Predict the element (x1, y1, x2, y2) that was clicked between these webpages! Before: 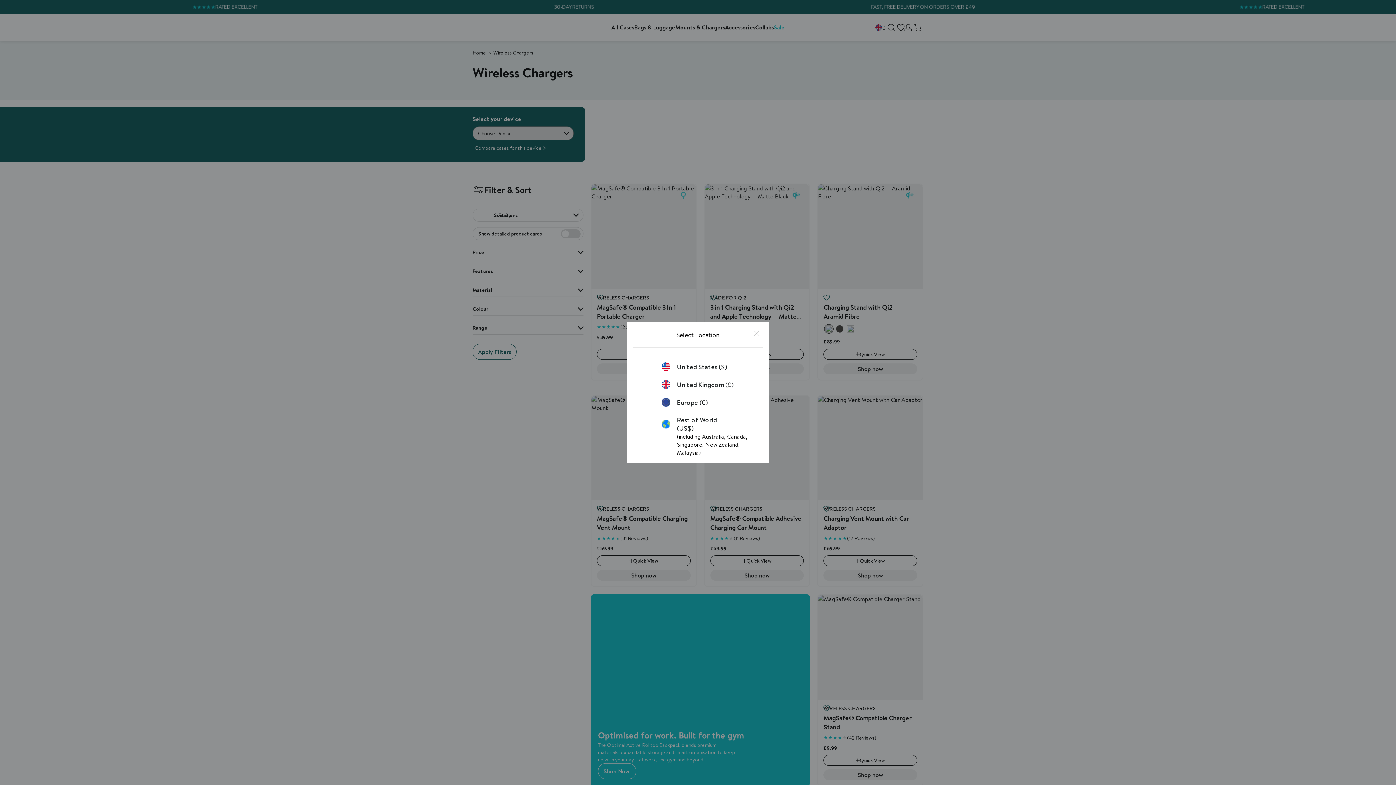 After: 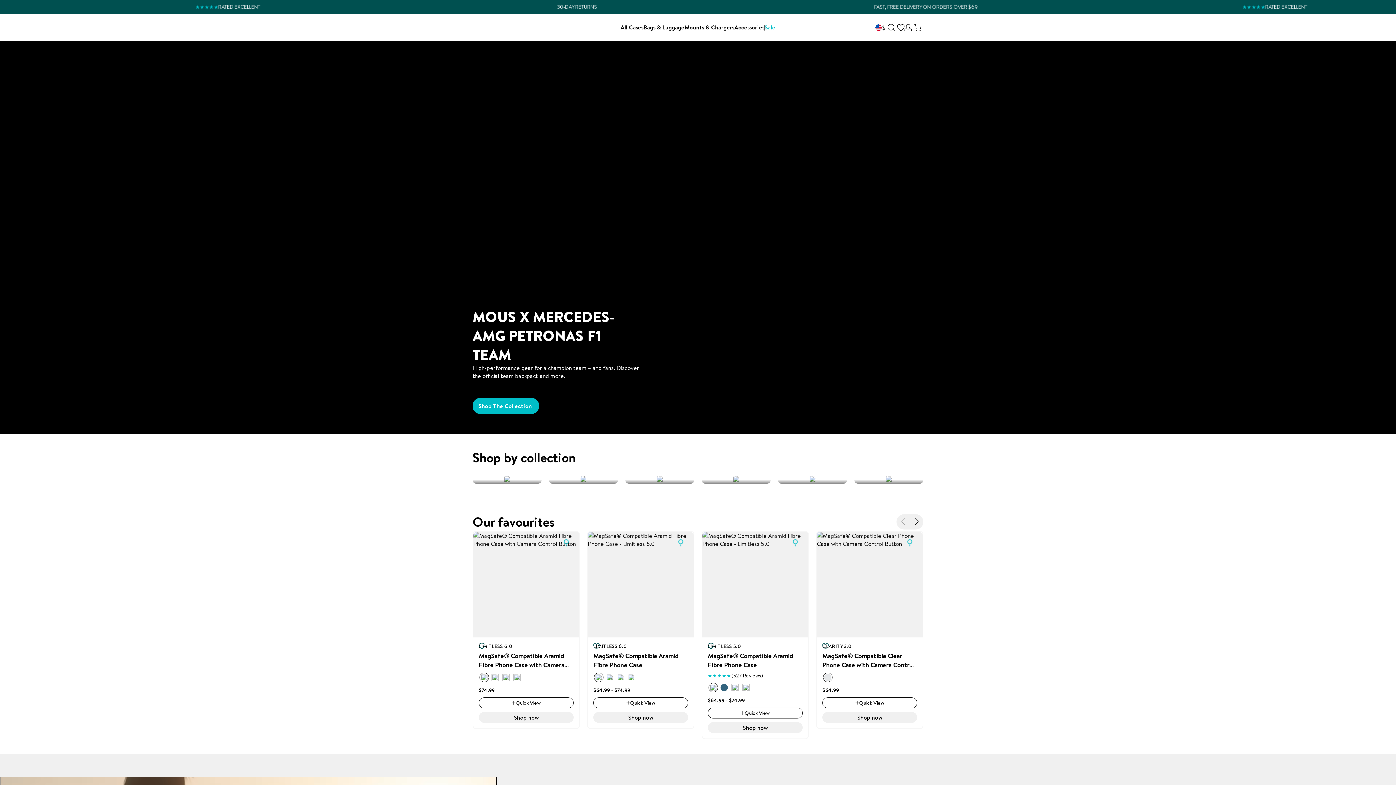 Action: bbox: (661, 362, 734, 371) label: United States ($)